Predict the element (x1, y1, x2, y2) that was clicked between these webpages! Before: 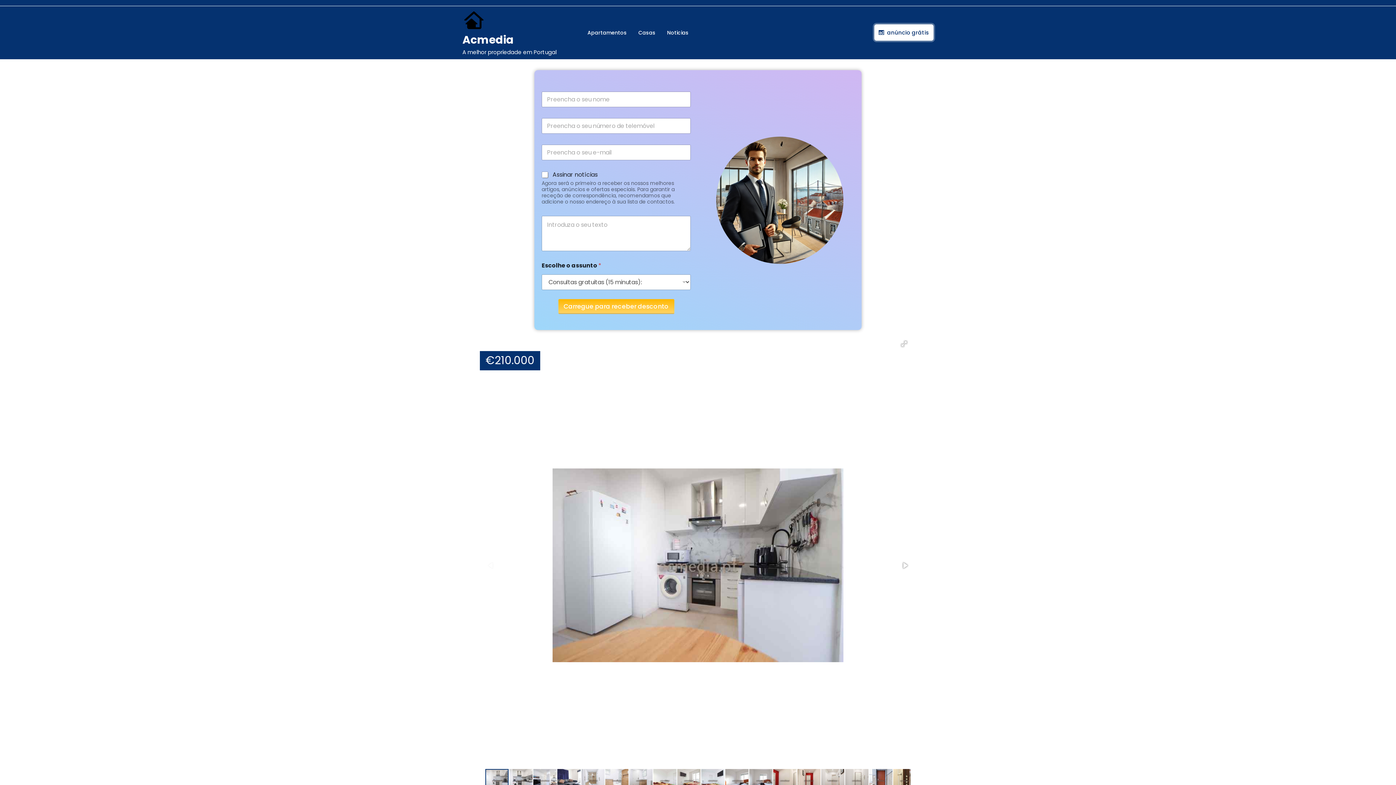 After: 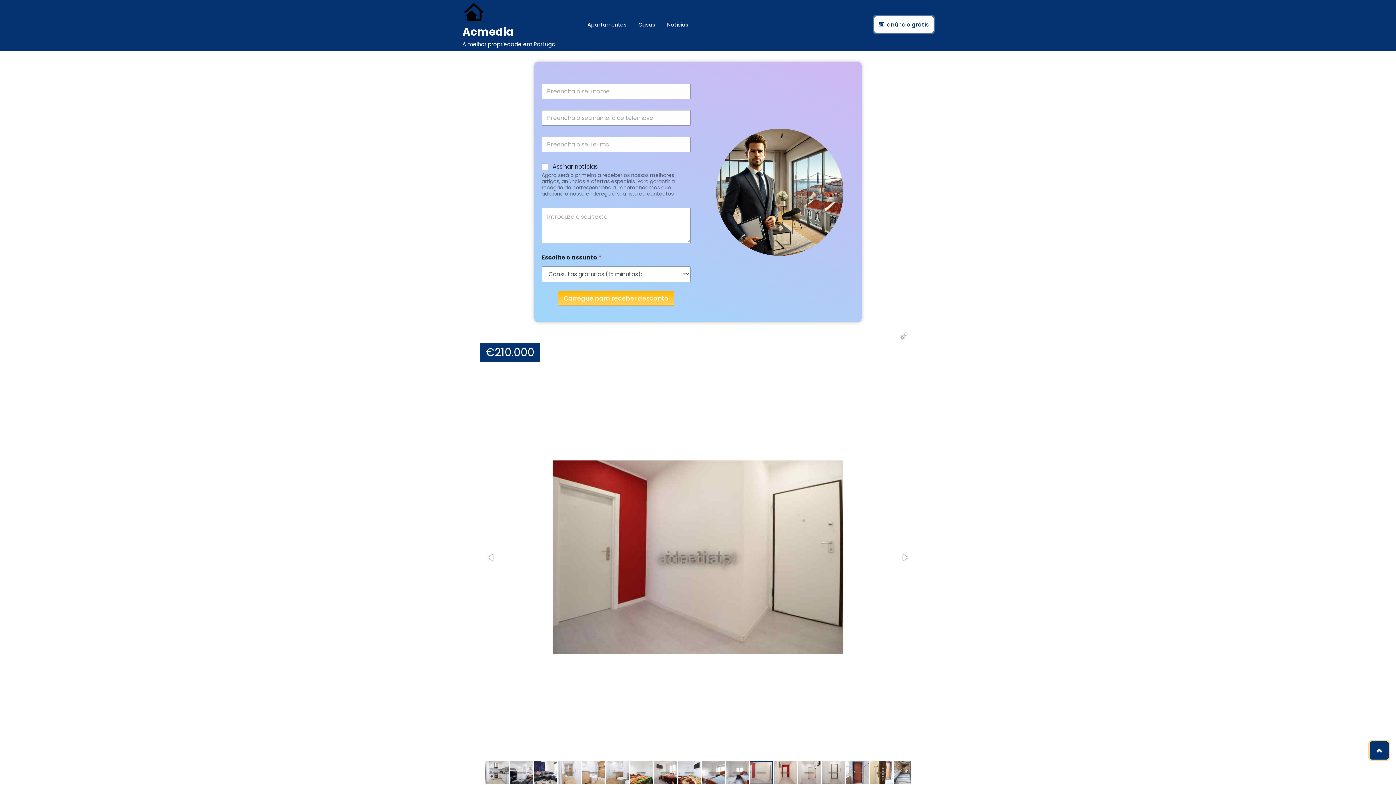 Action: bbox: (773, 768, 797, 793)